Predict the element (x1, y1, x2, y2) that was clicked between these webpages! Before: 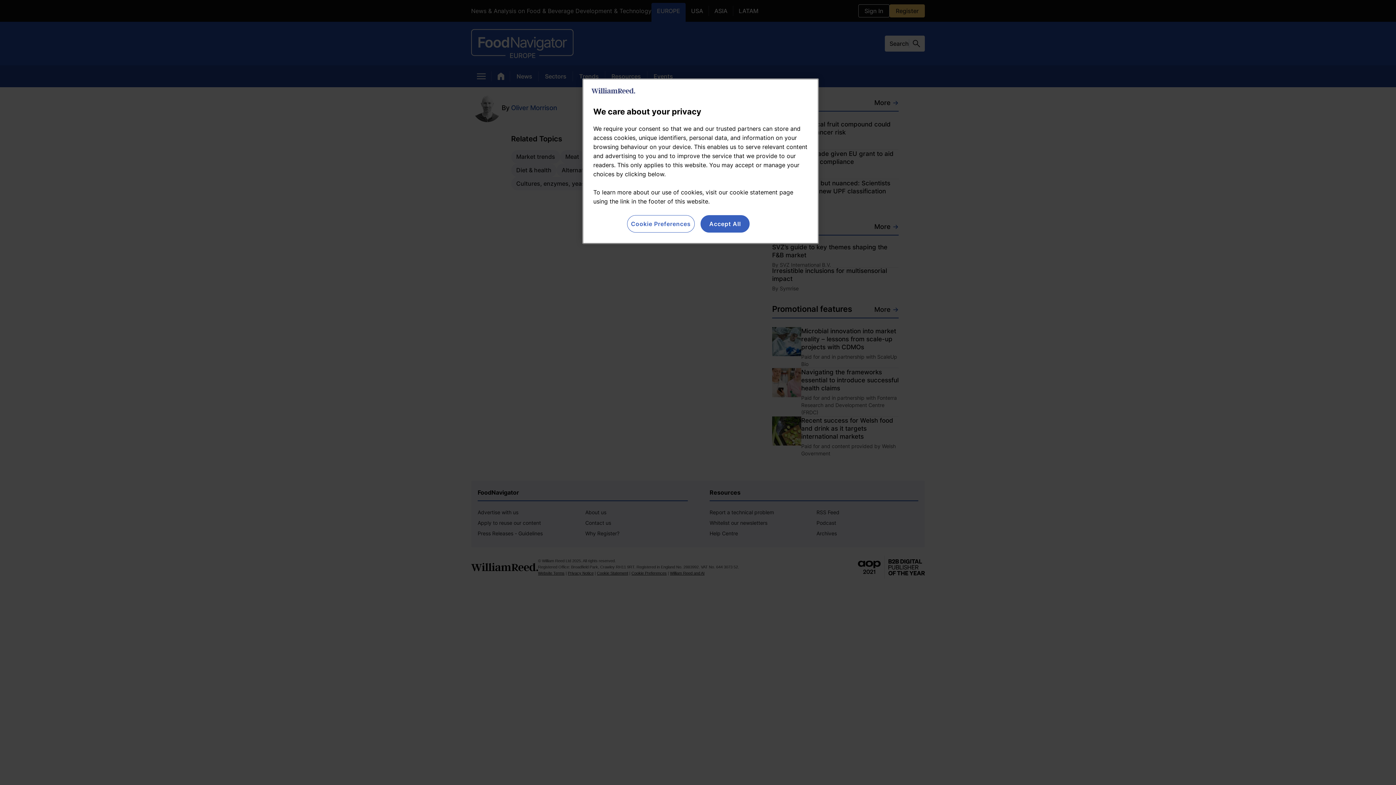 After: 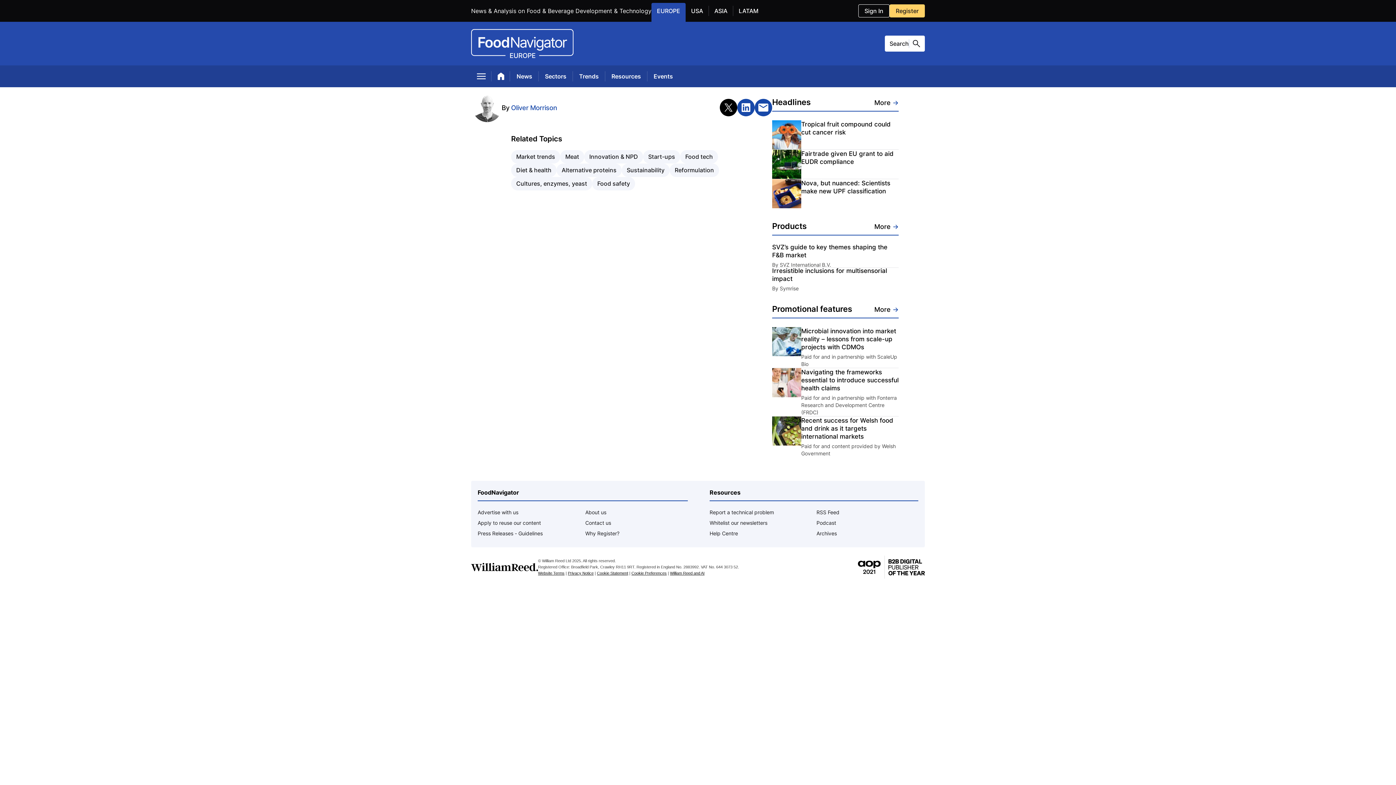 Action: label: Accept All bbox: (700, 215, 749, 232)